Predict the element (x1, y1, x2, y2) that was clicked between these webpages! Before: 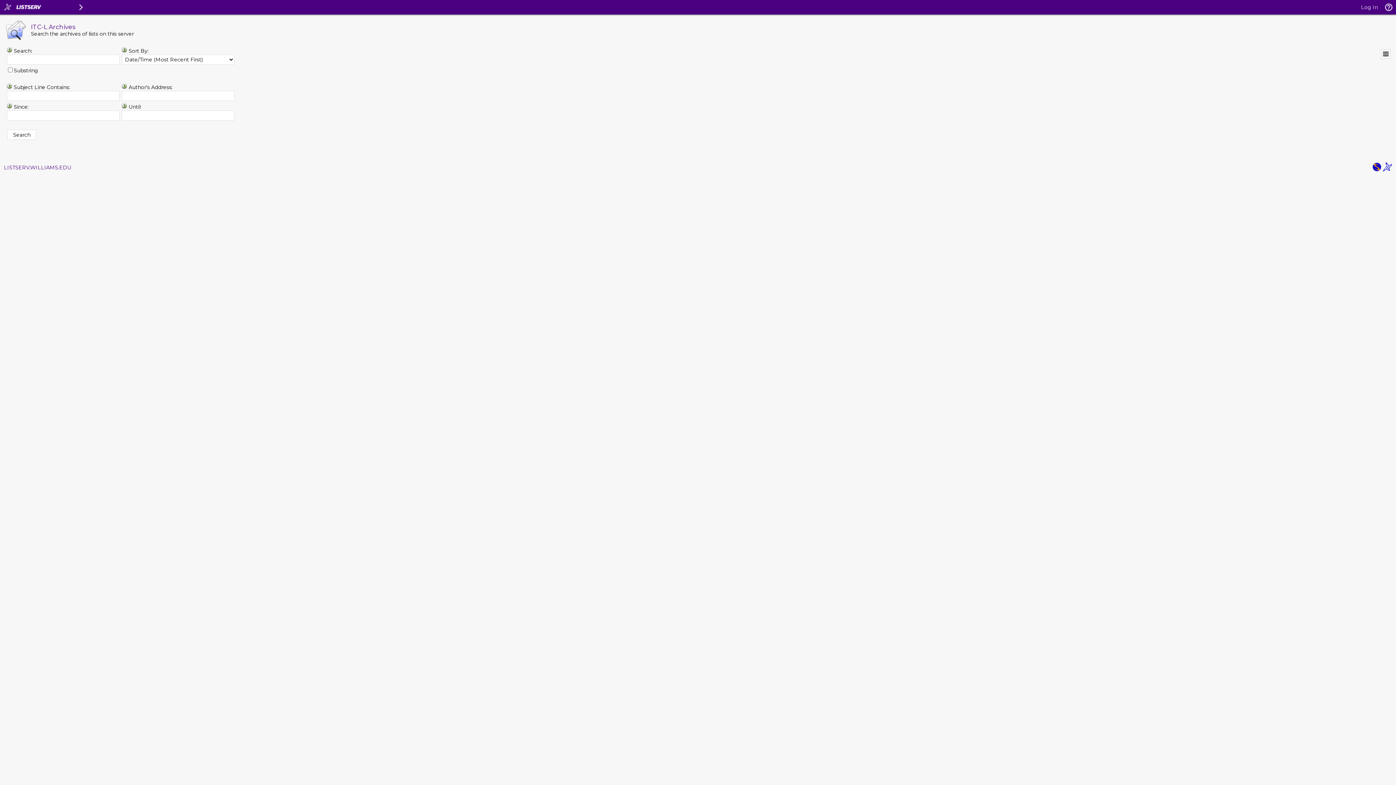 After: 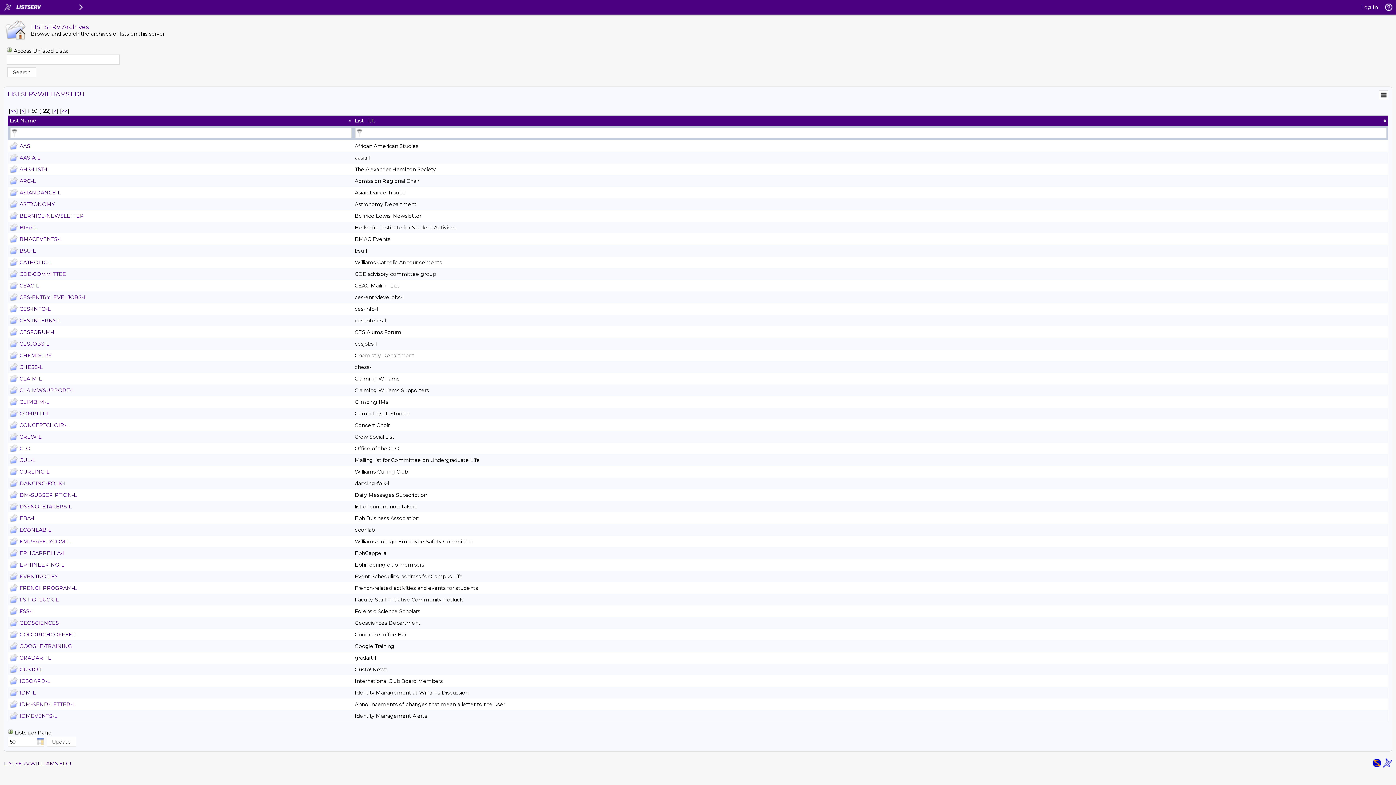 Action: bbox: (4, 164, 71, 170) label: LISTSERV.WILLIAMS.EDU